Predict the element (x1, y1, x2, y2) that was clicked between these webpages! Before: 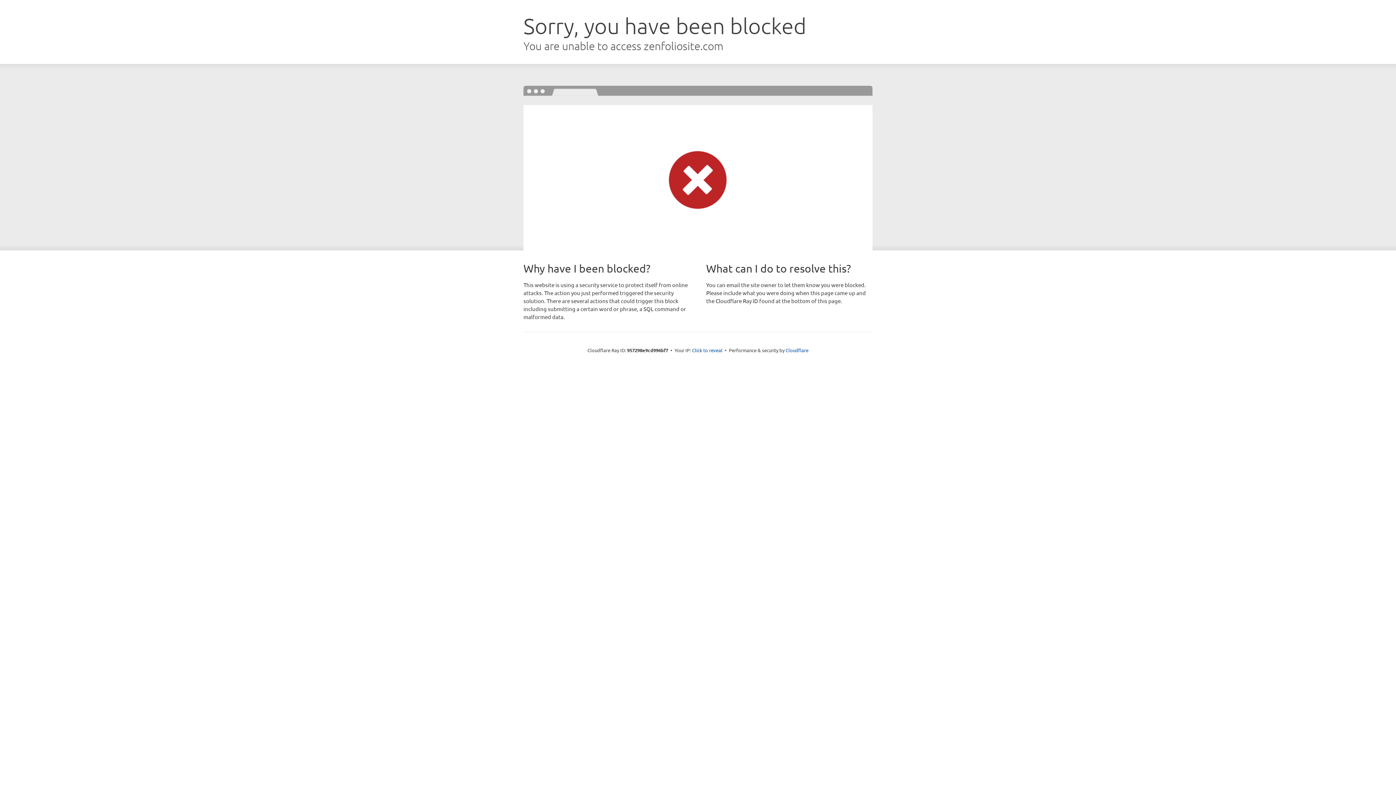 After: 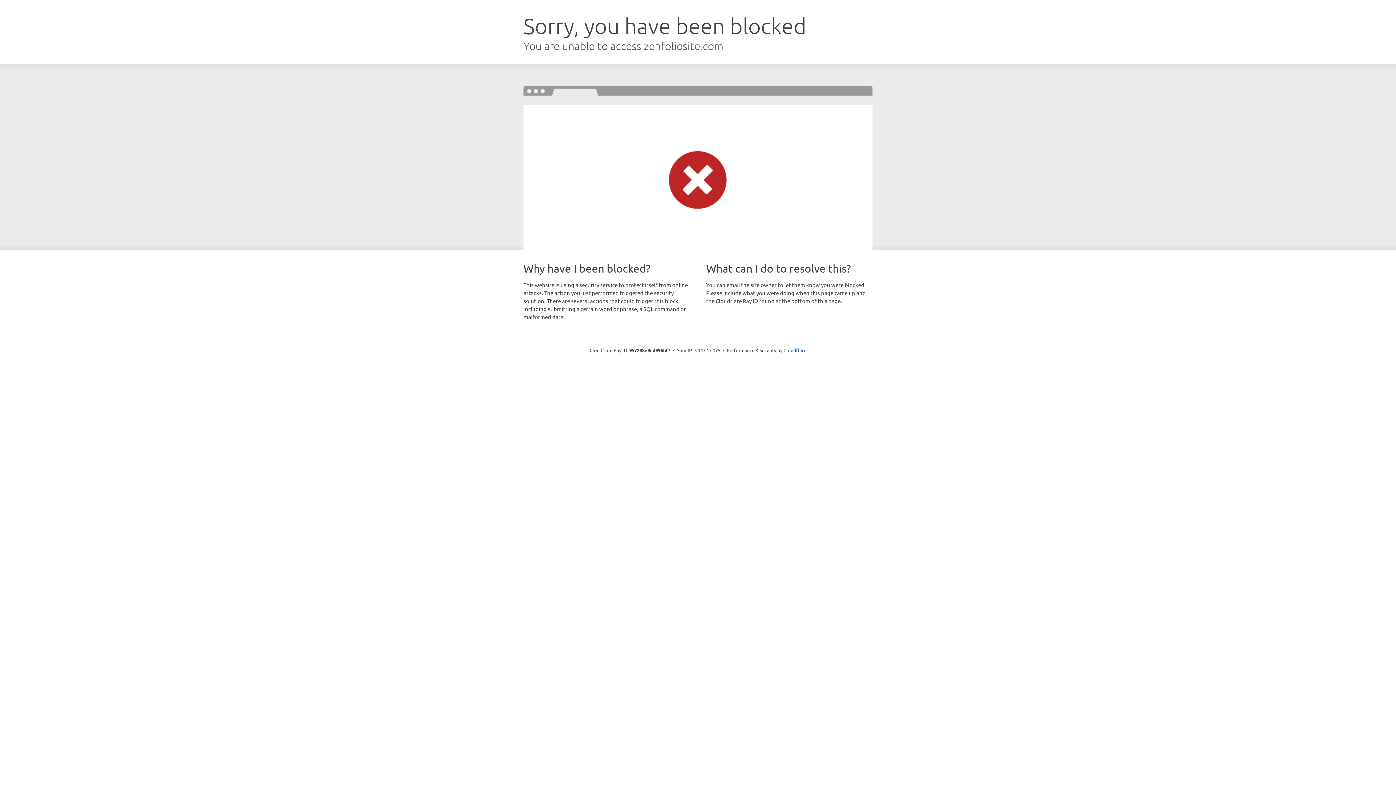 Action: label: Click to reveal bbox: (692, 346, 722, 353)